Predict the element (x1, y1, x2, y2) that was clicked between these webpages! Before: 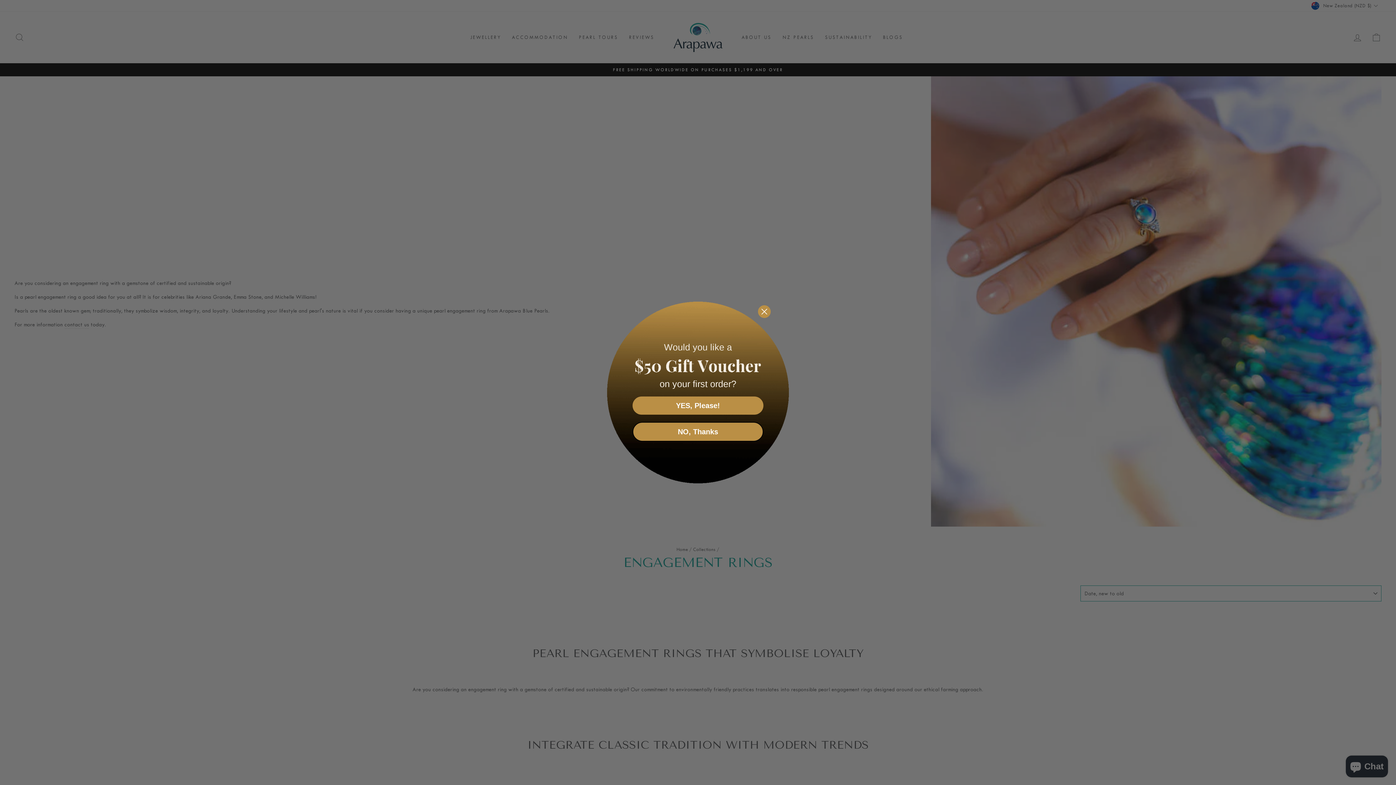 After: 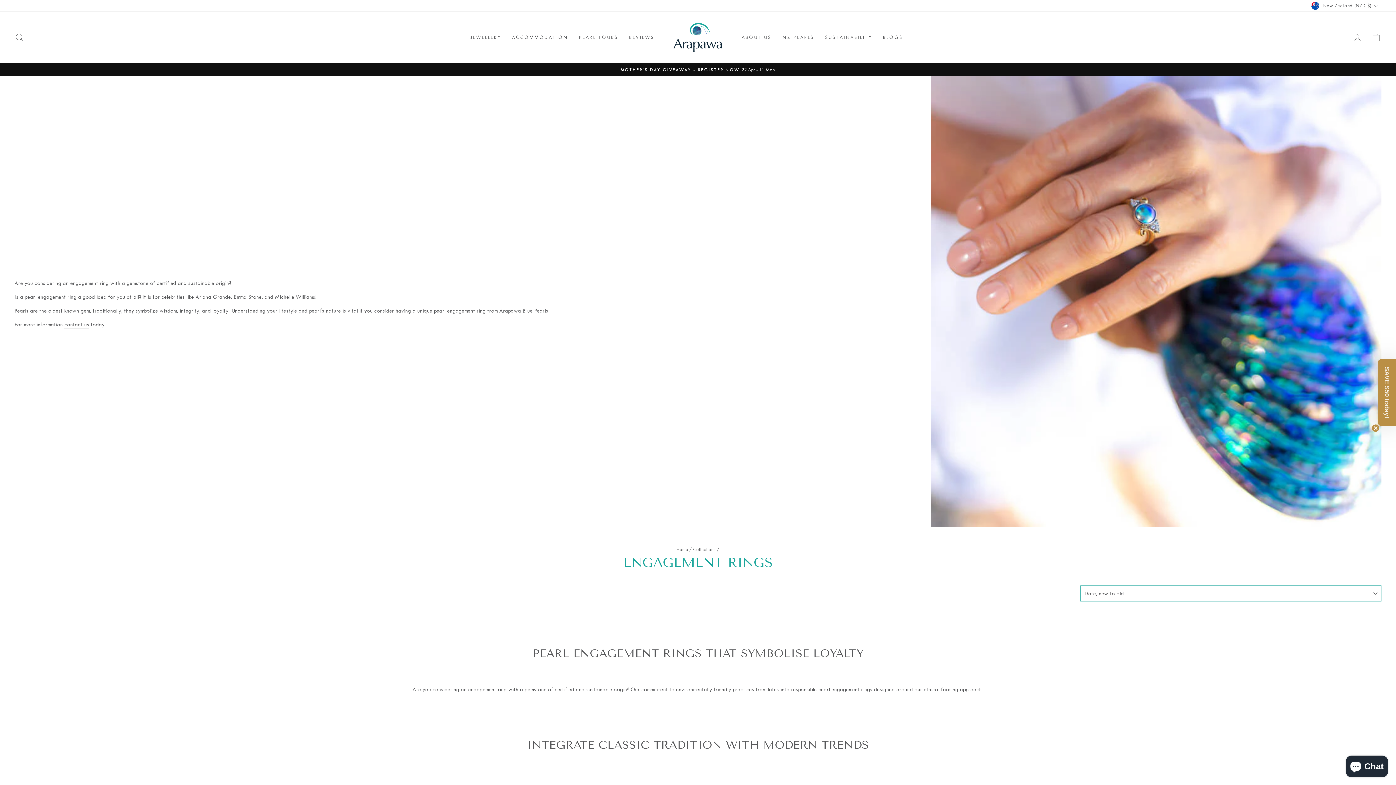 Action: label: Close dialog bbox: (758, 305, 770, 318)